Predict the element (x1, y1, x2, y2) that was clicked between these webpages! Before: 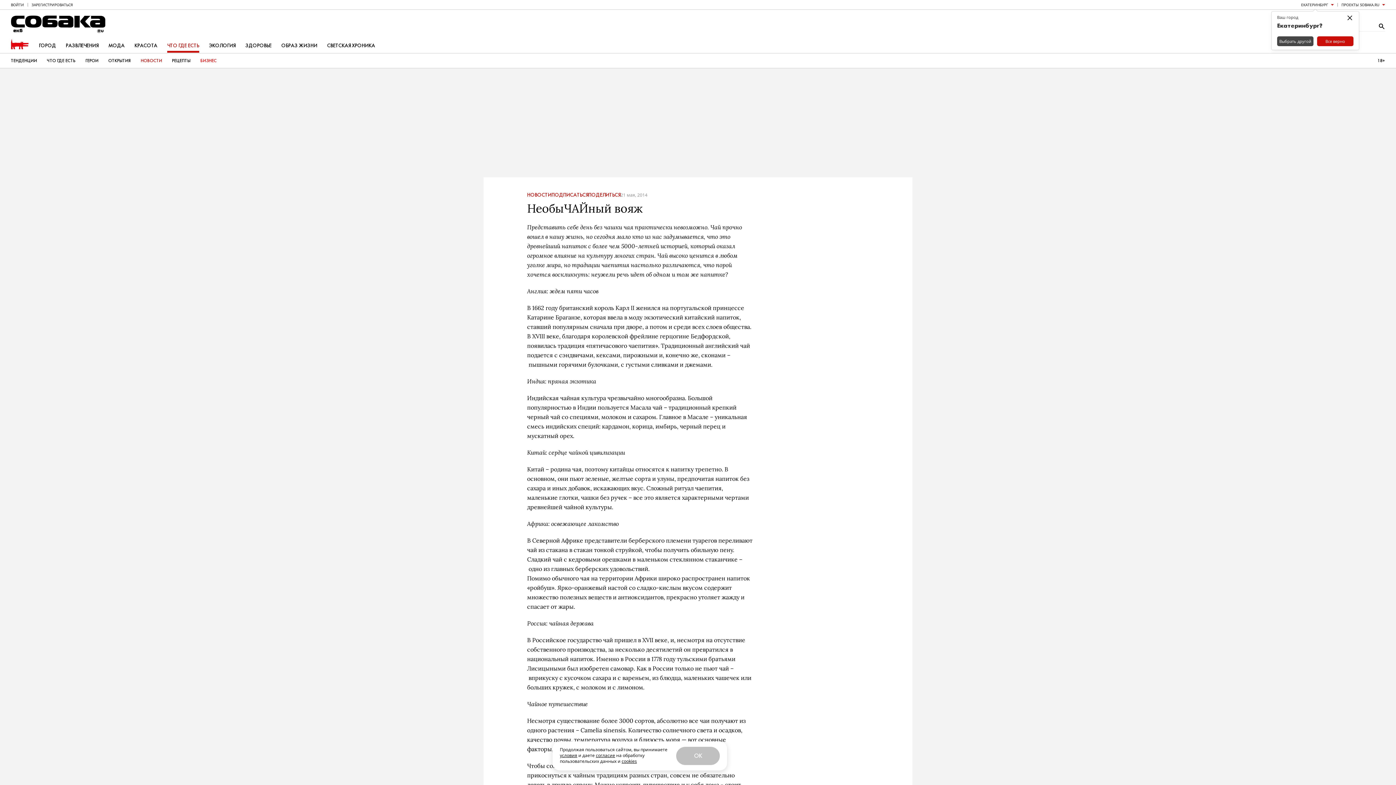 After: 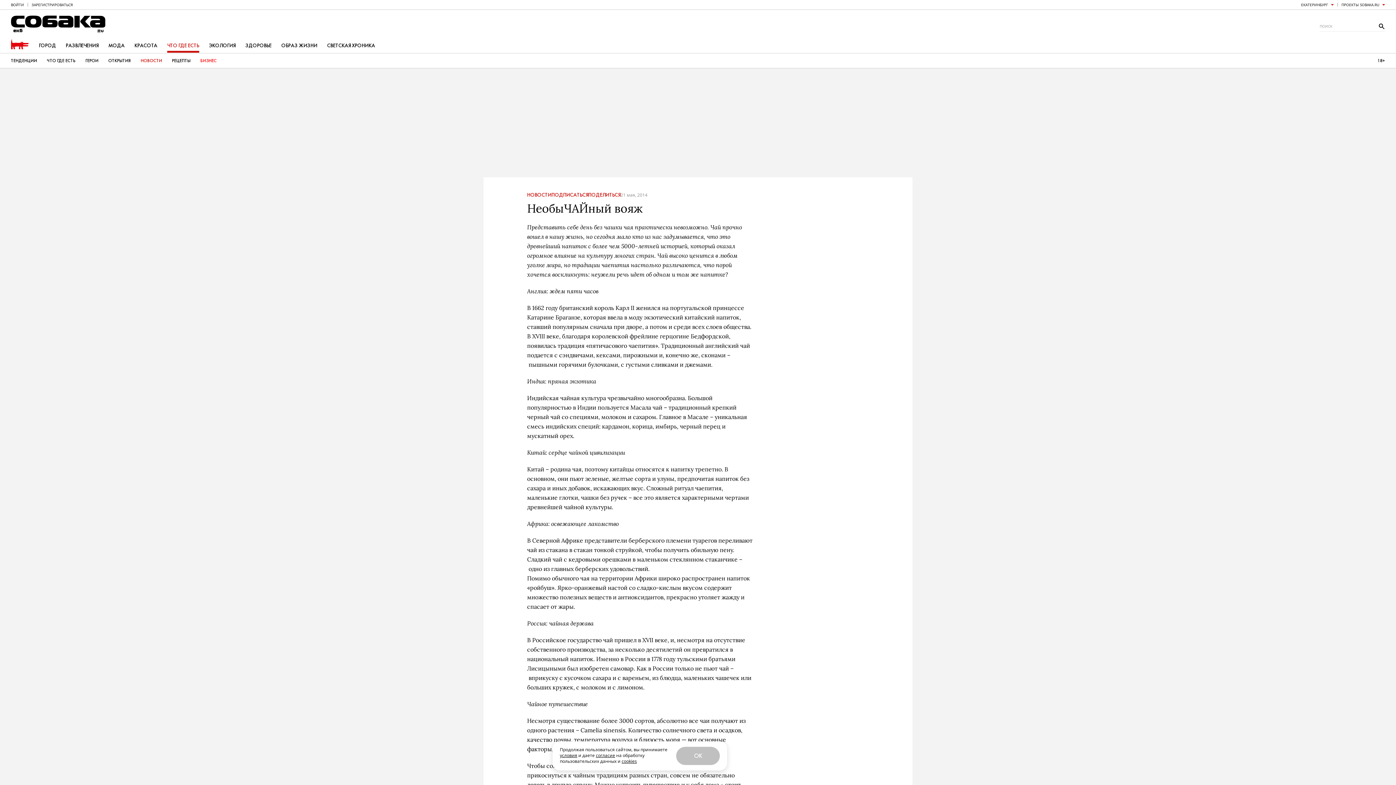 Action: bbox: (1317, 36, 1353, 46) label: Все верно